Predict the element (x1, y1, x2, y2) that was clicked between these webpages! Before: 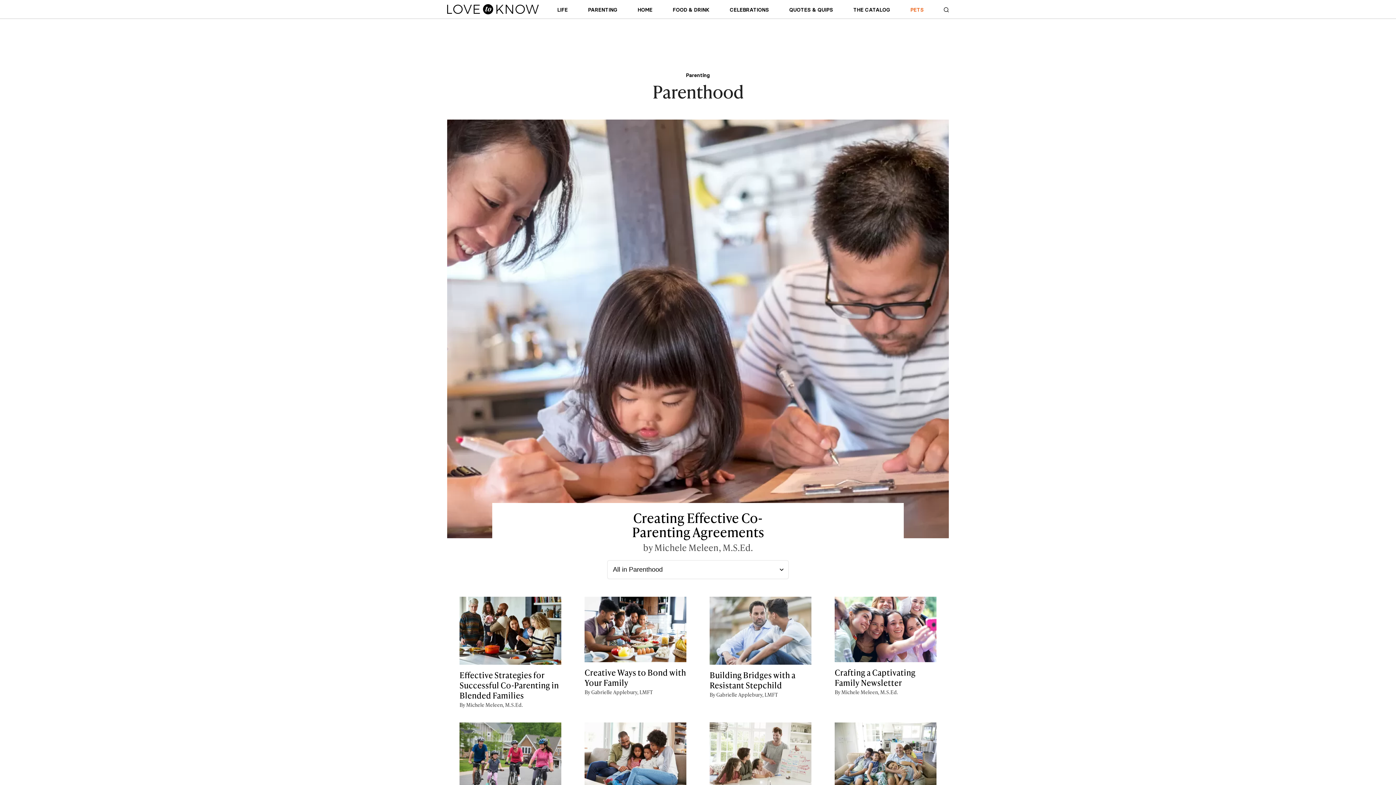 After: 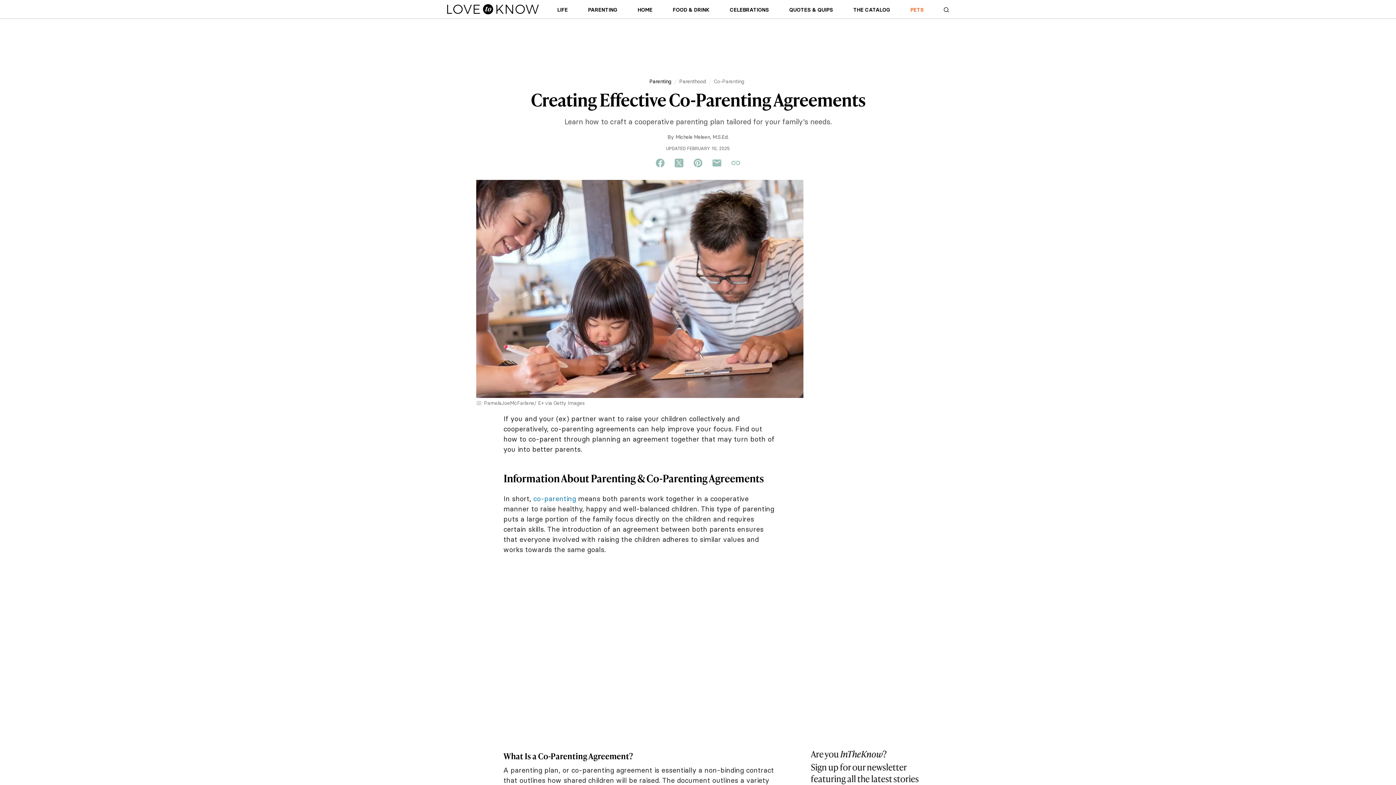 Action: bbox: (0, 102, 1396, 553) label: Creating Effective Co-Parenting Agreements
by Michele Meleen, M.S.Ed.